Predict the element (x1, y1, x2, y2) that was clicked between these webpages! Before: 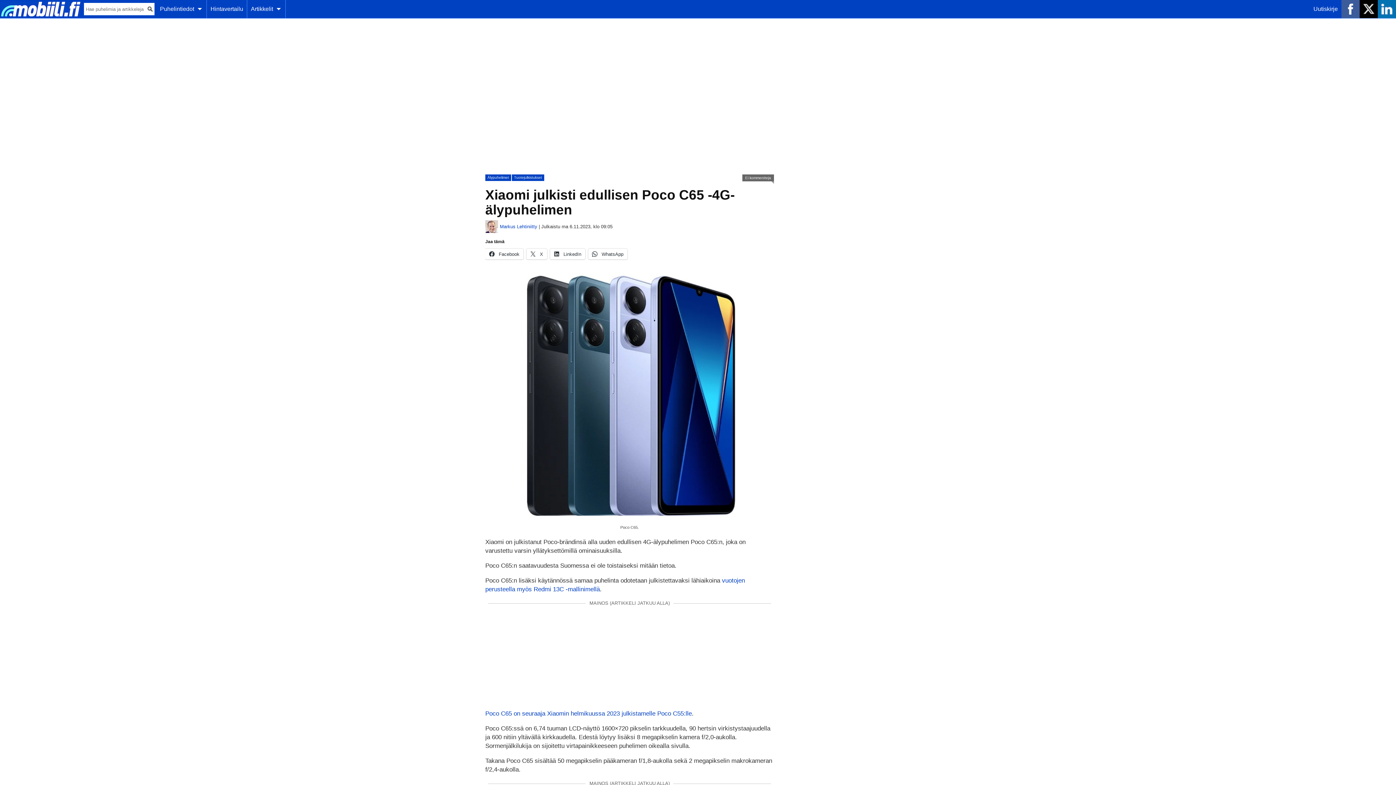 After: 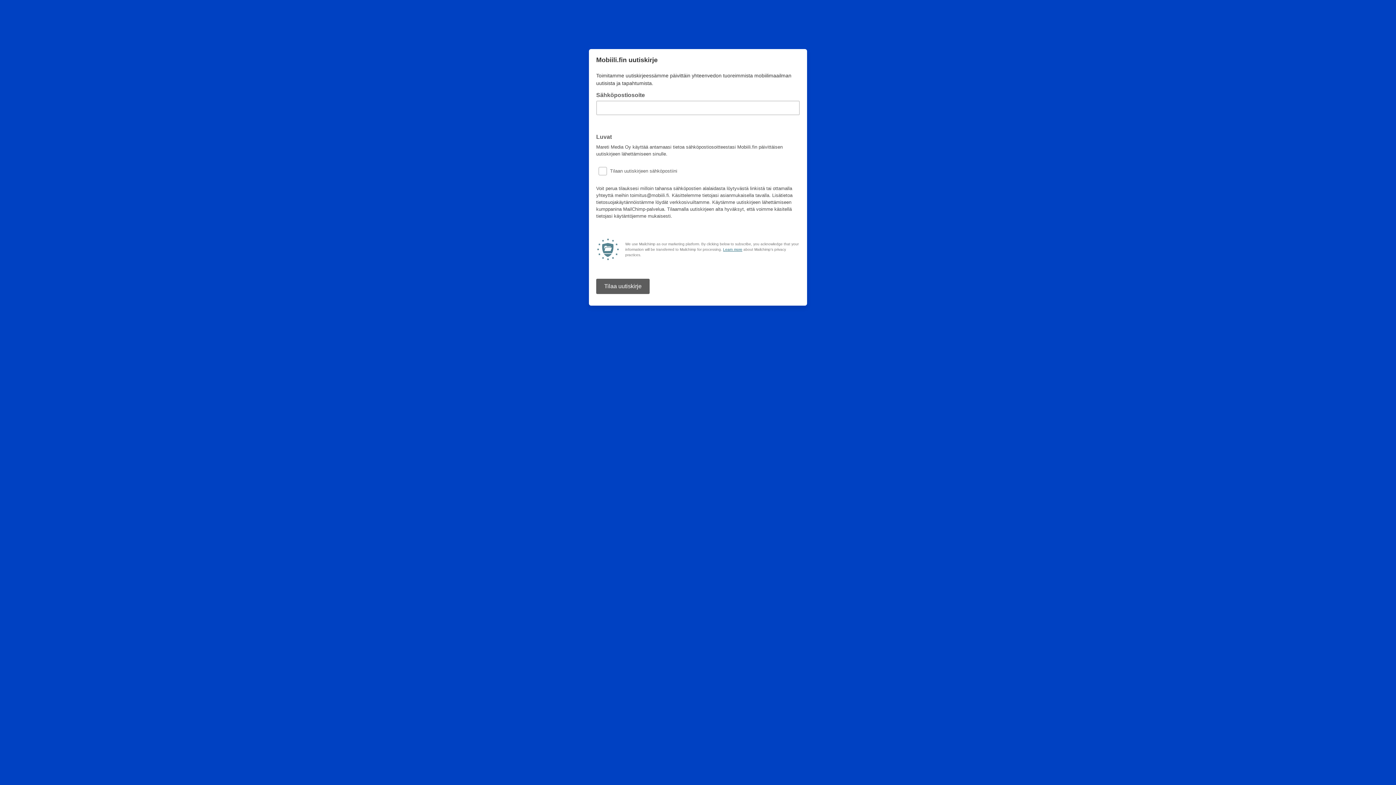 Action: bbox: (1310, 0, 1341, 18) label: Uutiskirje